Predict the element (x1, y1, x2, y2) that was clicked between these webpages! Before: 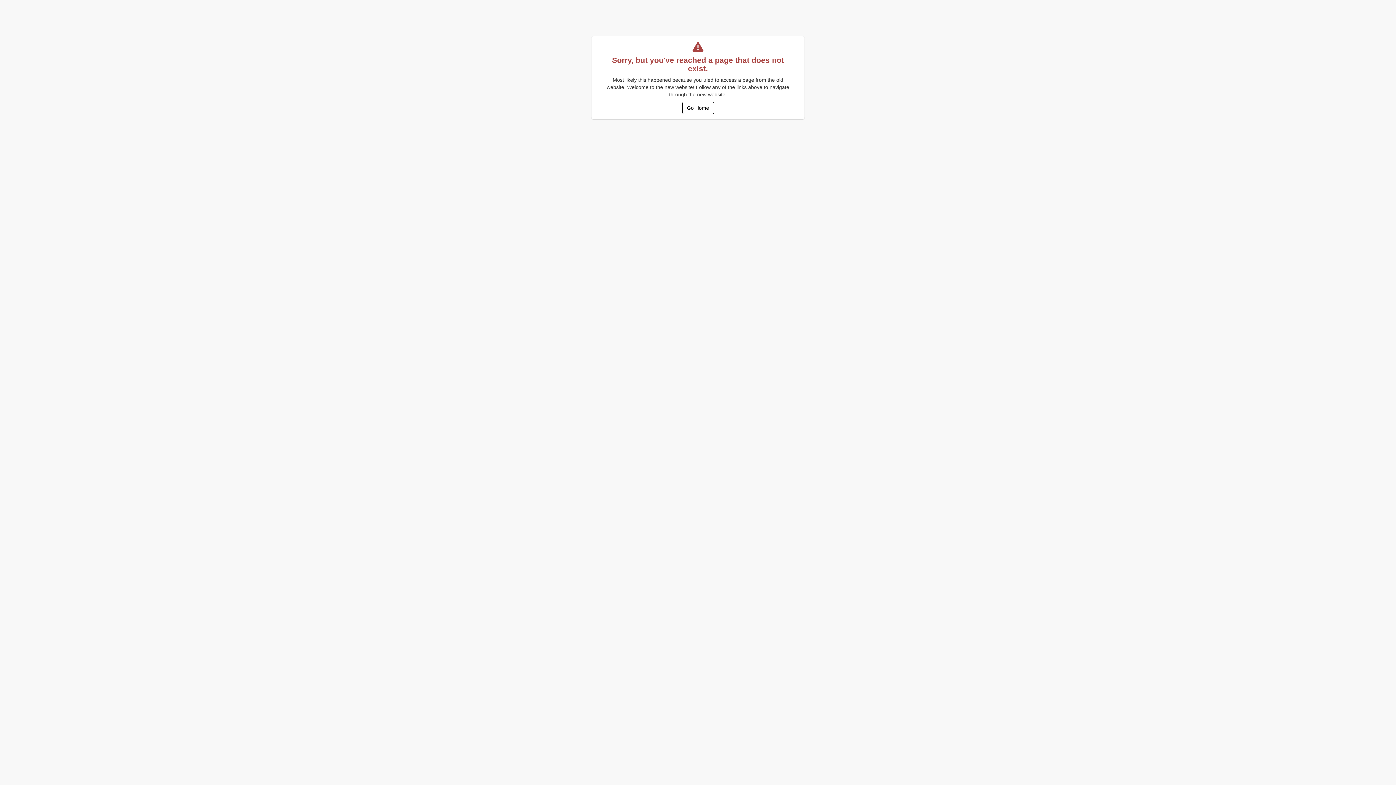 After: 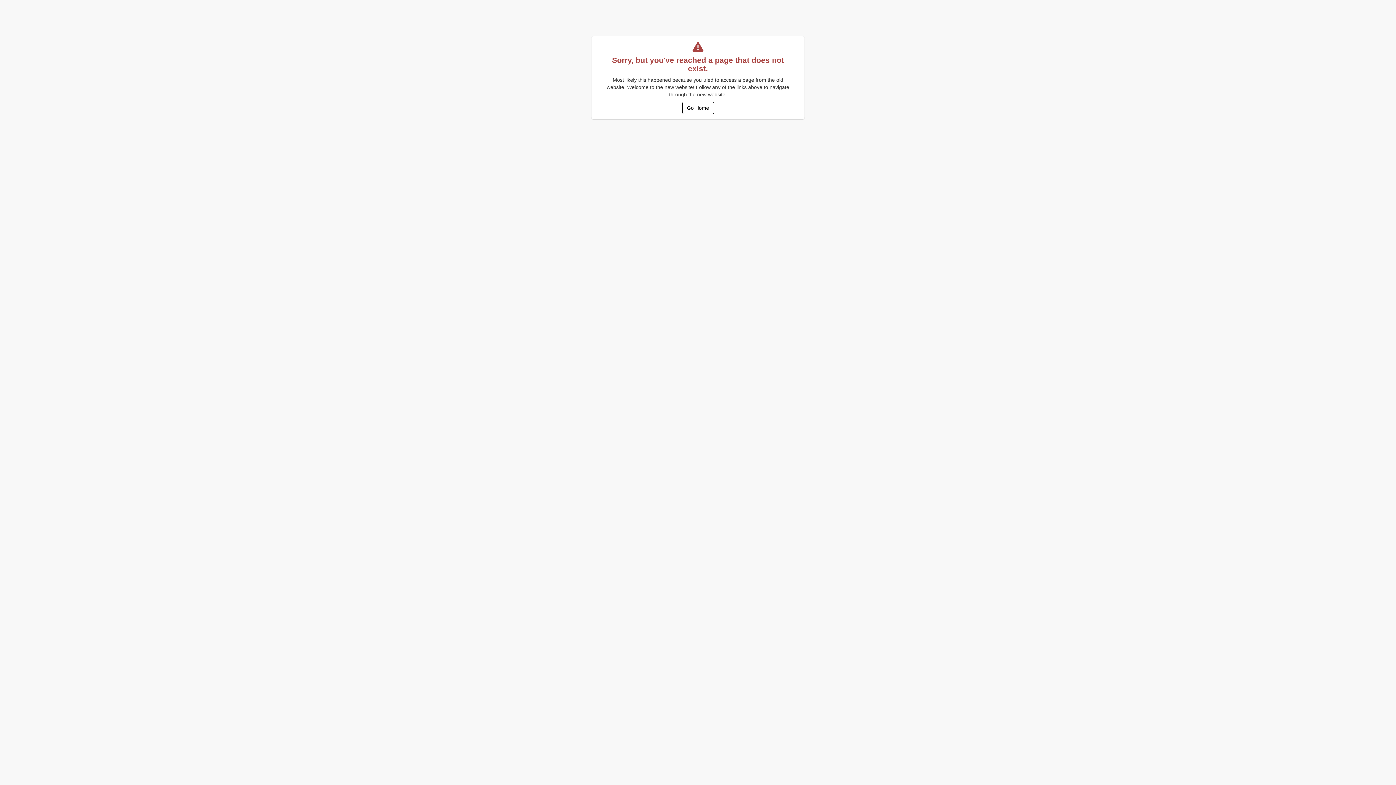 Action: label: Go Home bbox: (682, 101, 714, 114)